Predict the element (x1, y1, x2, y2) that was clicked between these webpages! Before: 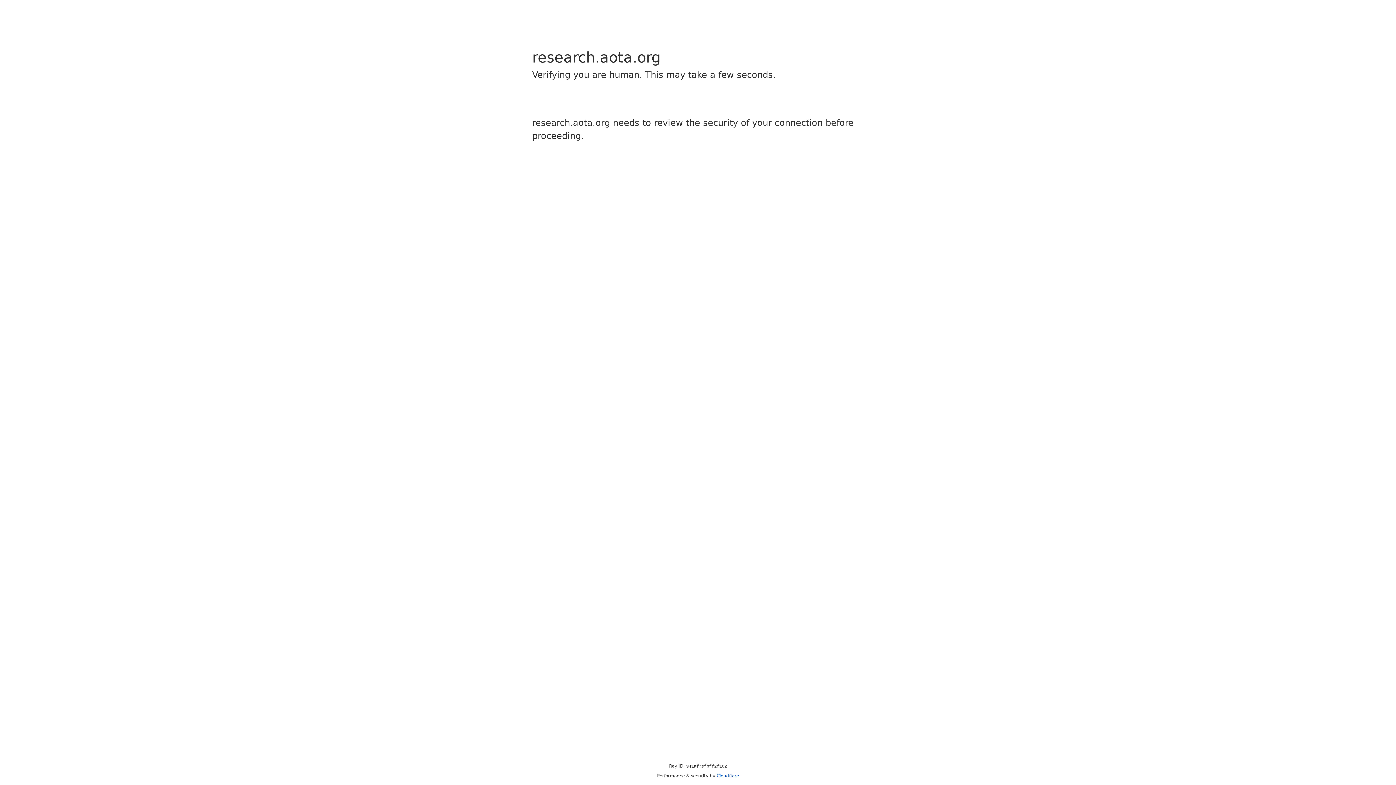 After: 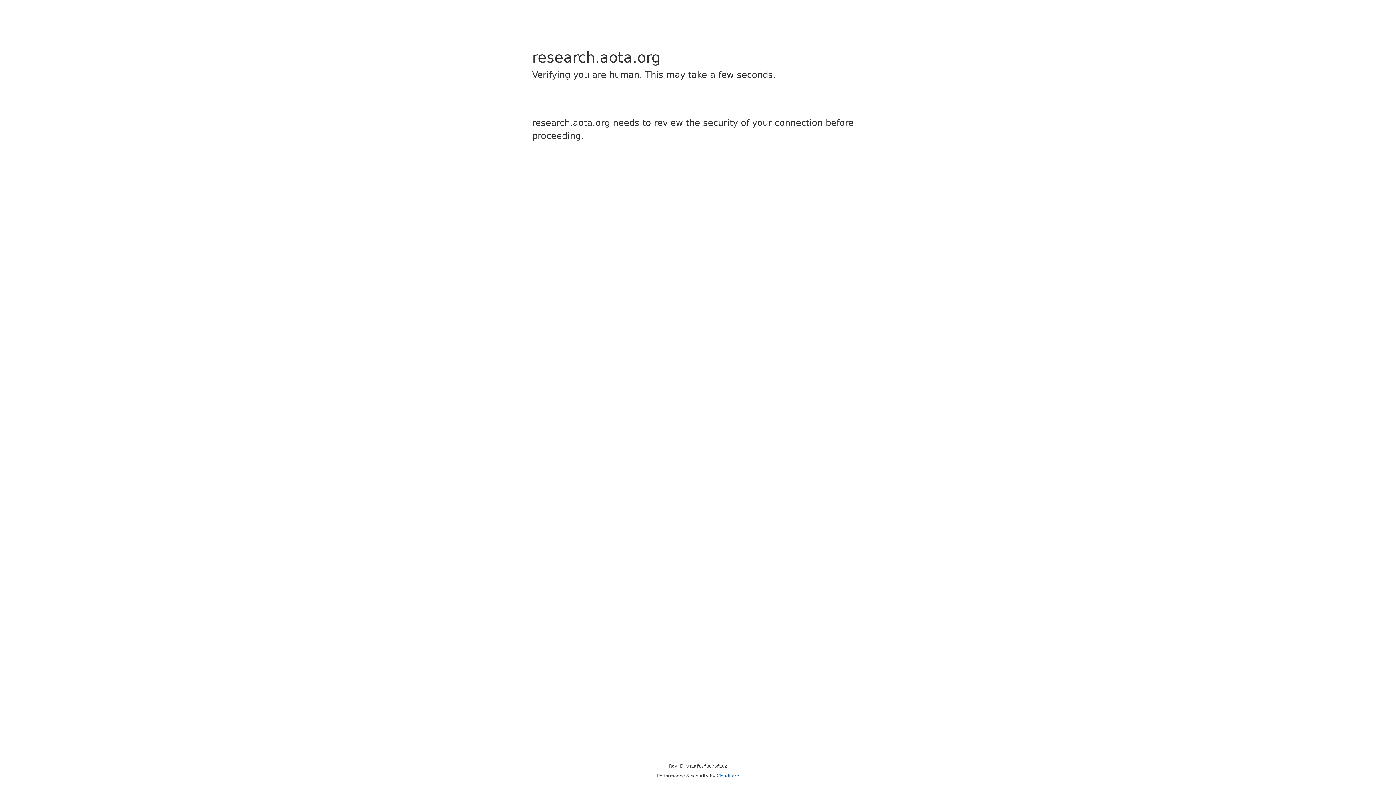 Action: label: Cloudflare bbox: (716, 773, 739, 778)